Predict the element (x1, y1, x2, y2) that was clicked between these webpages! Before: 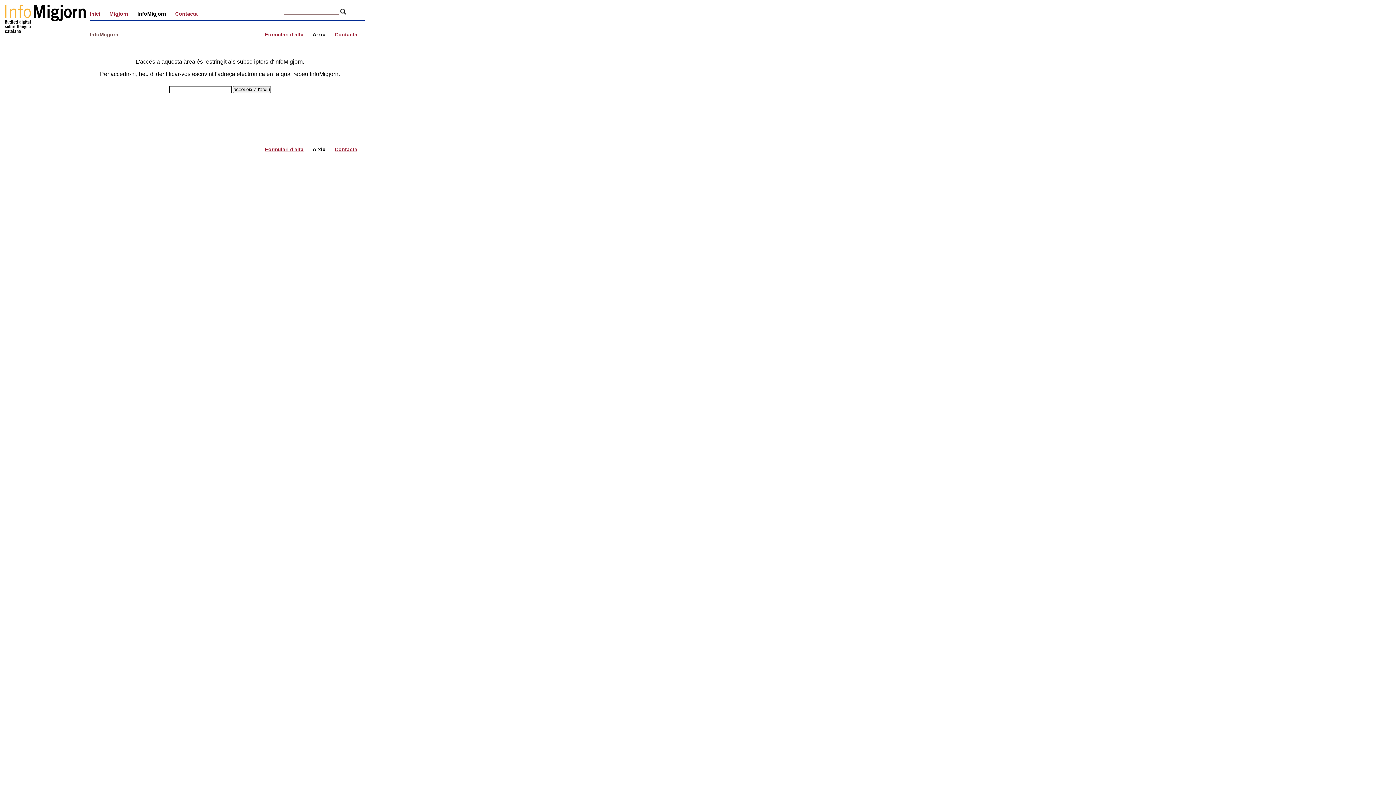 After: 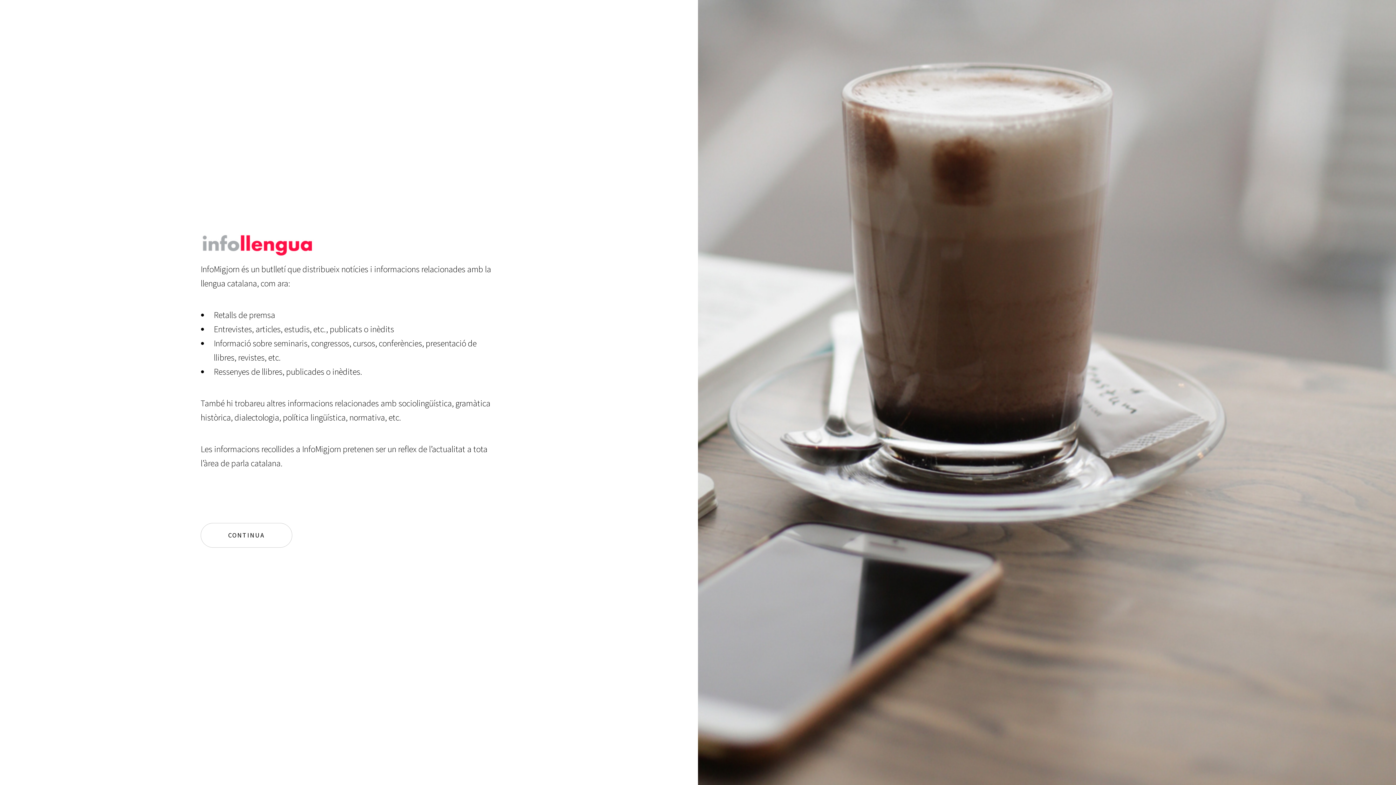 Action: label: Inici bbox: (89, 10, 100, 16)